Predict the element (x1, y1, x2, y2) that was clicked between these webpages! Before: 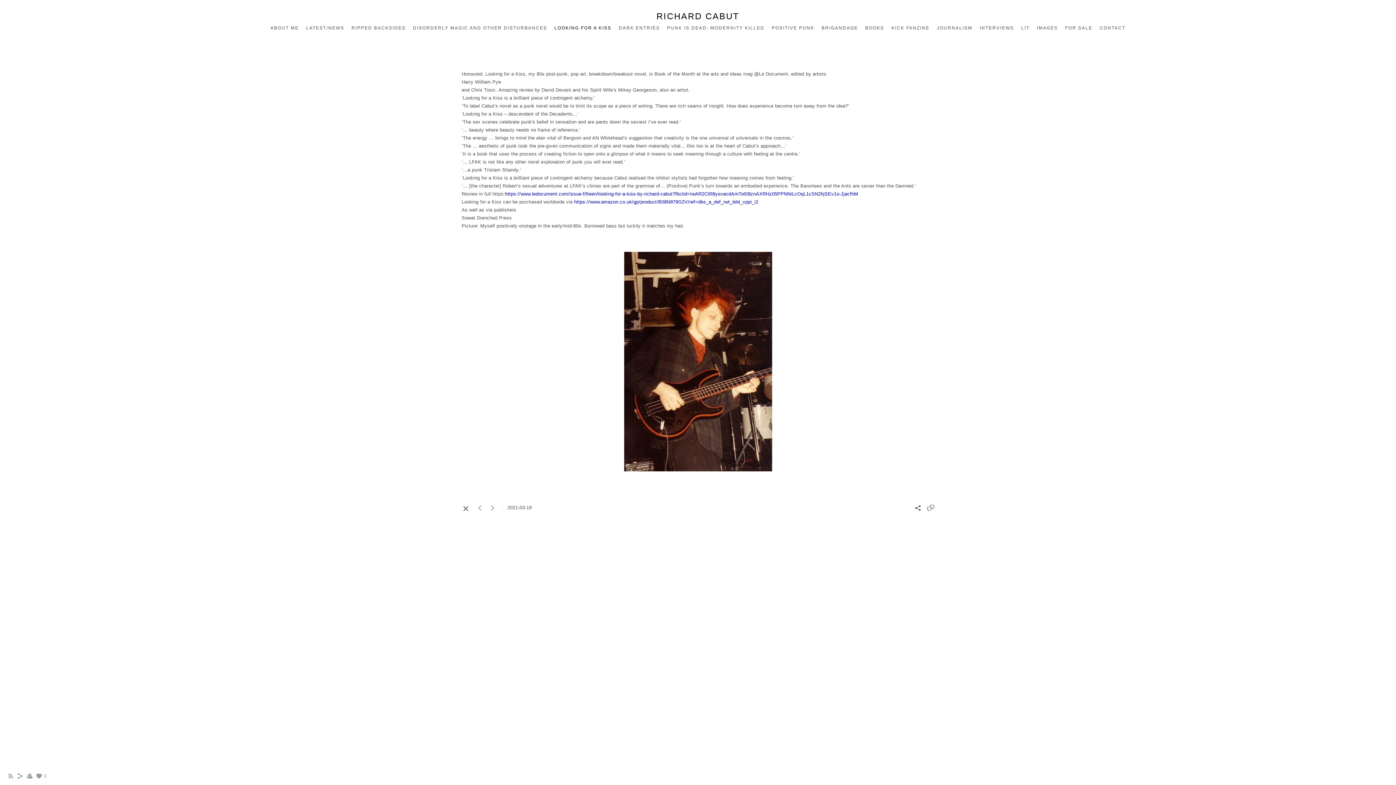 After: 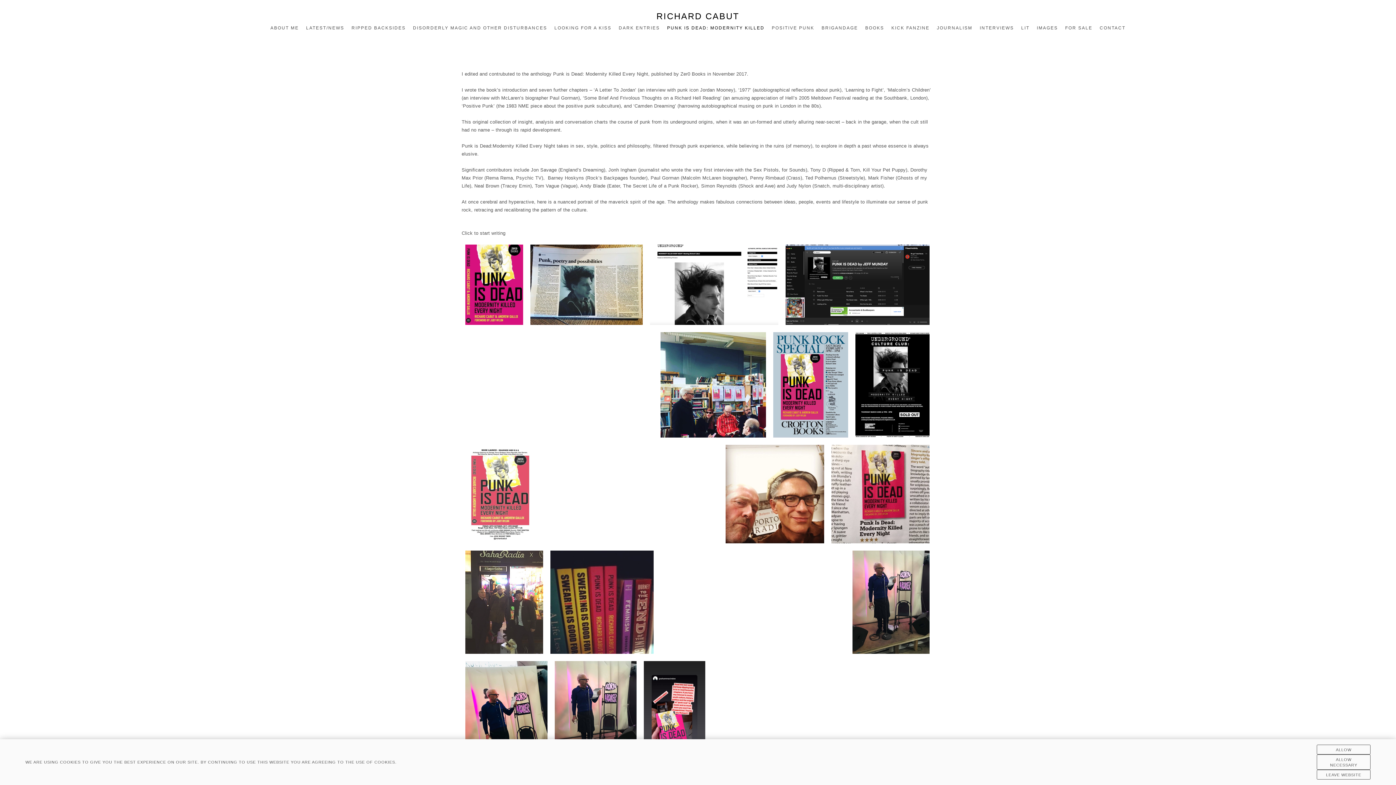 Action: bbox: (667, 25, 764, 30) label: PUNK IS DEAD: MODERNITY KILLED